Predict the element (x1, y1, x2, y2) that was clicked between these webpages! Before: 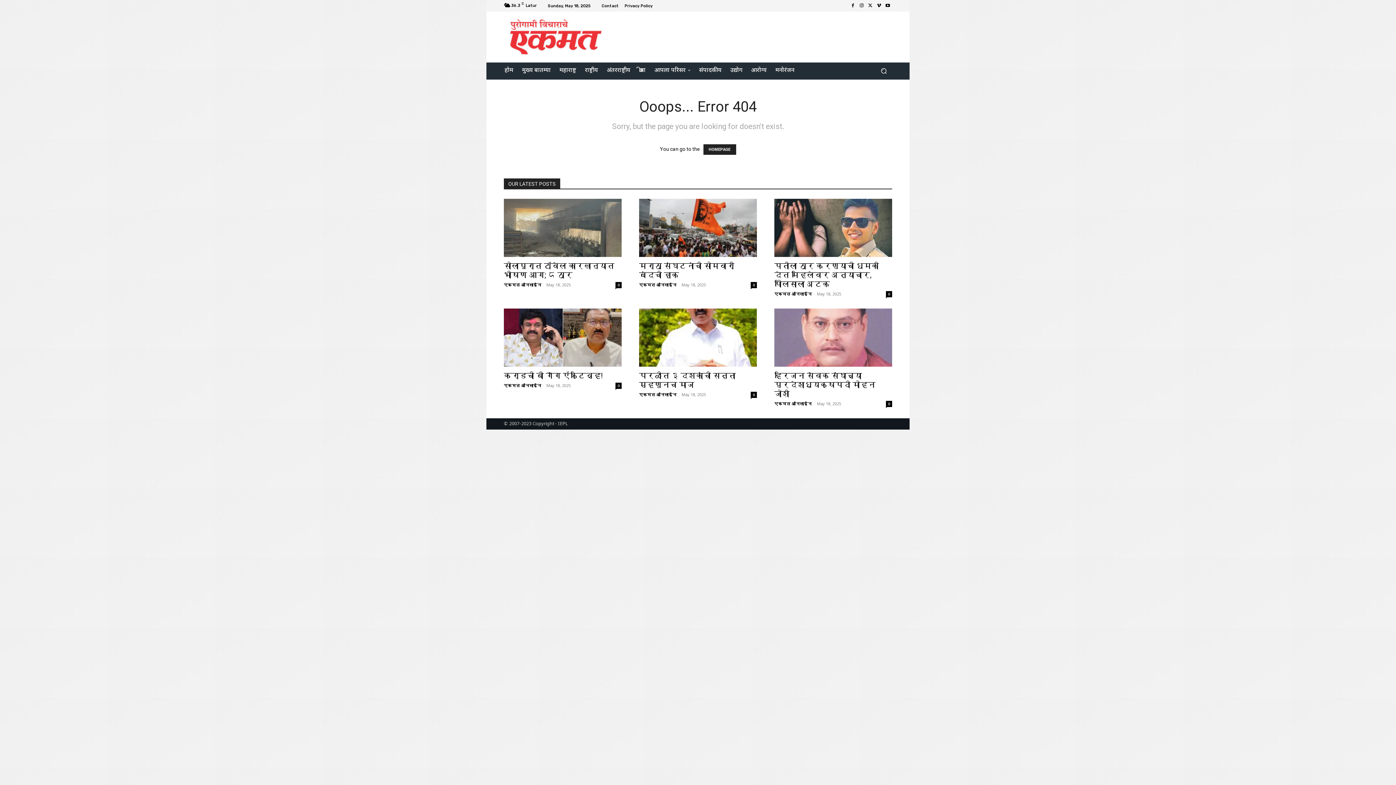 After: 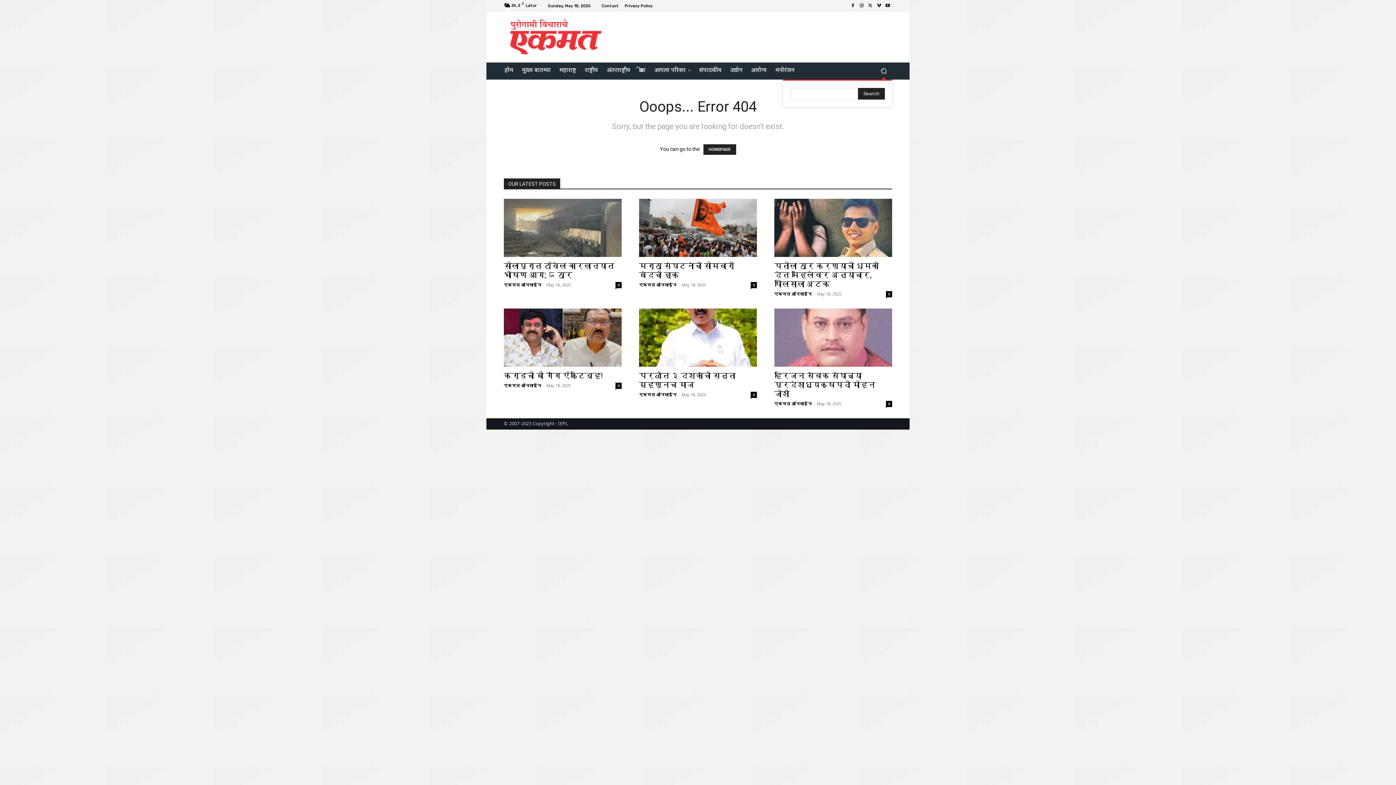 Action: label: Search bbox: (875, 62, 892, 79)